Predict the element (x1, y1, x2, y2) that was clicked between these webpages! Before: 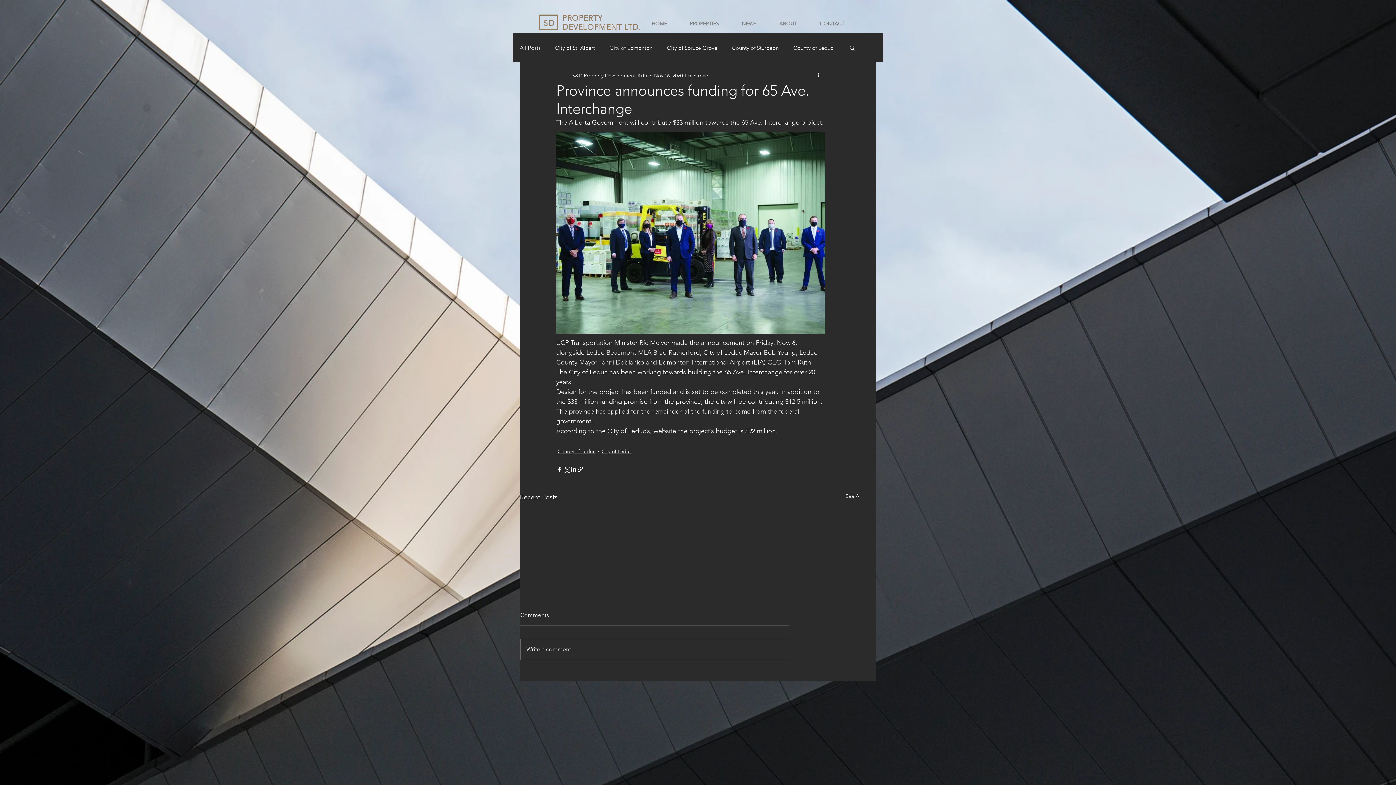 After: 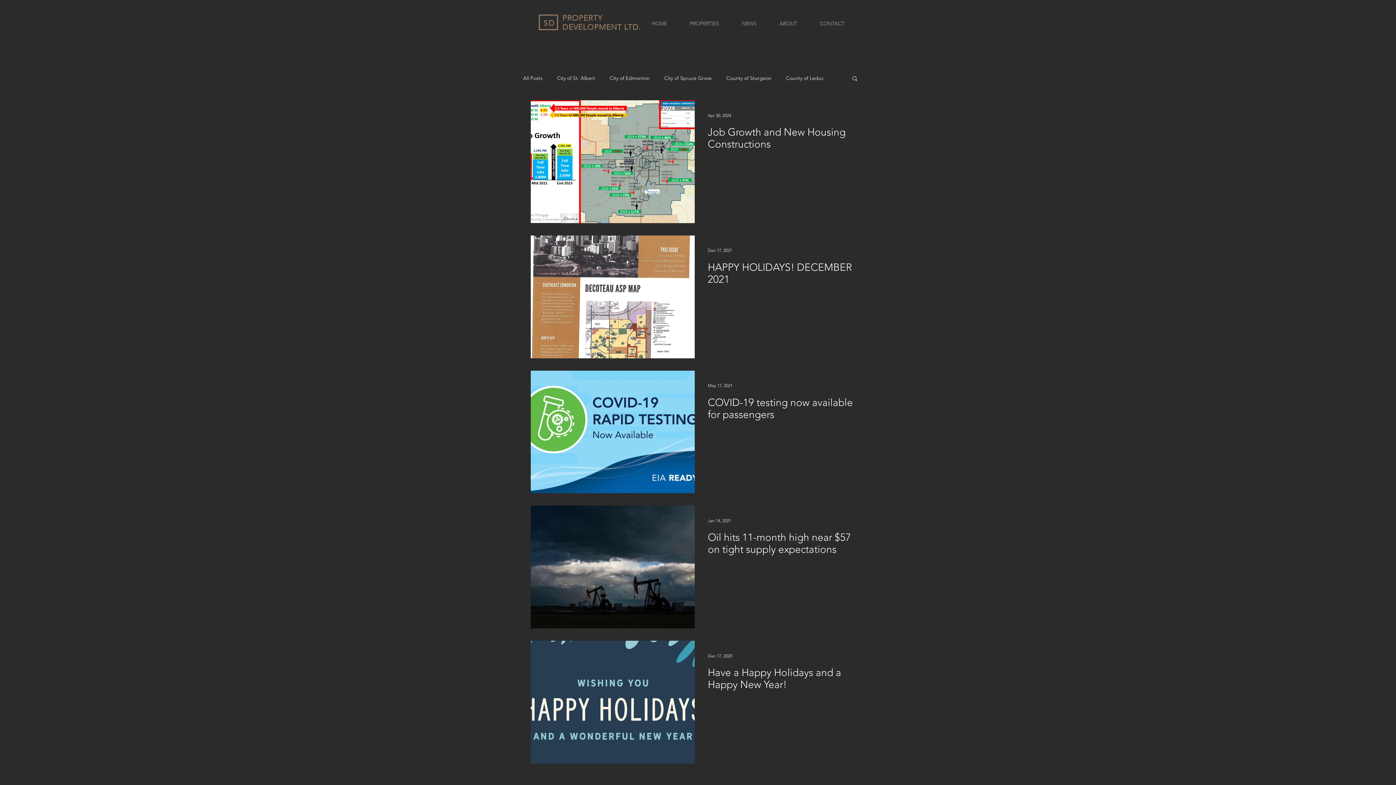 Action: label: City of Leduc bbox: (601, 447, 632, 455)